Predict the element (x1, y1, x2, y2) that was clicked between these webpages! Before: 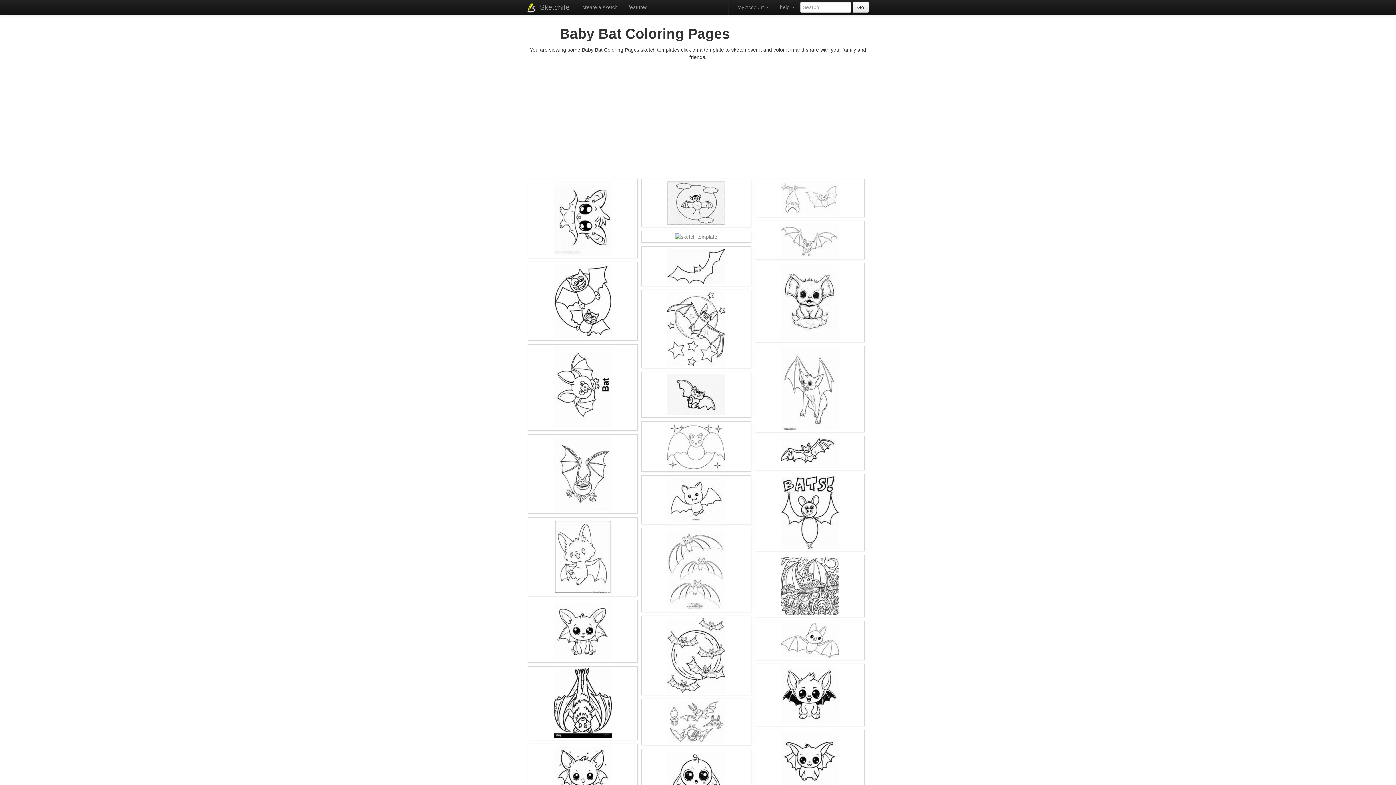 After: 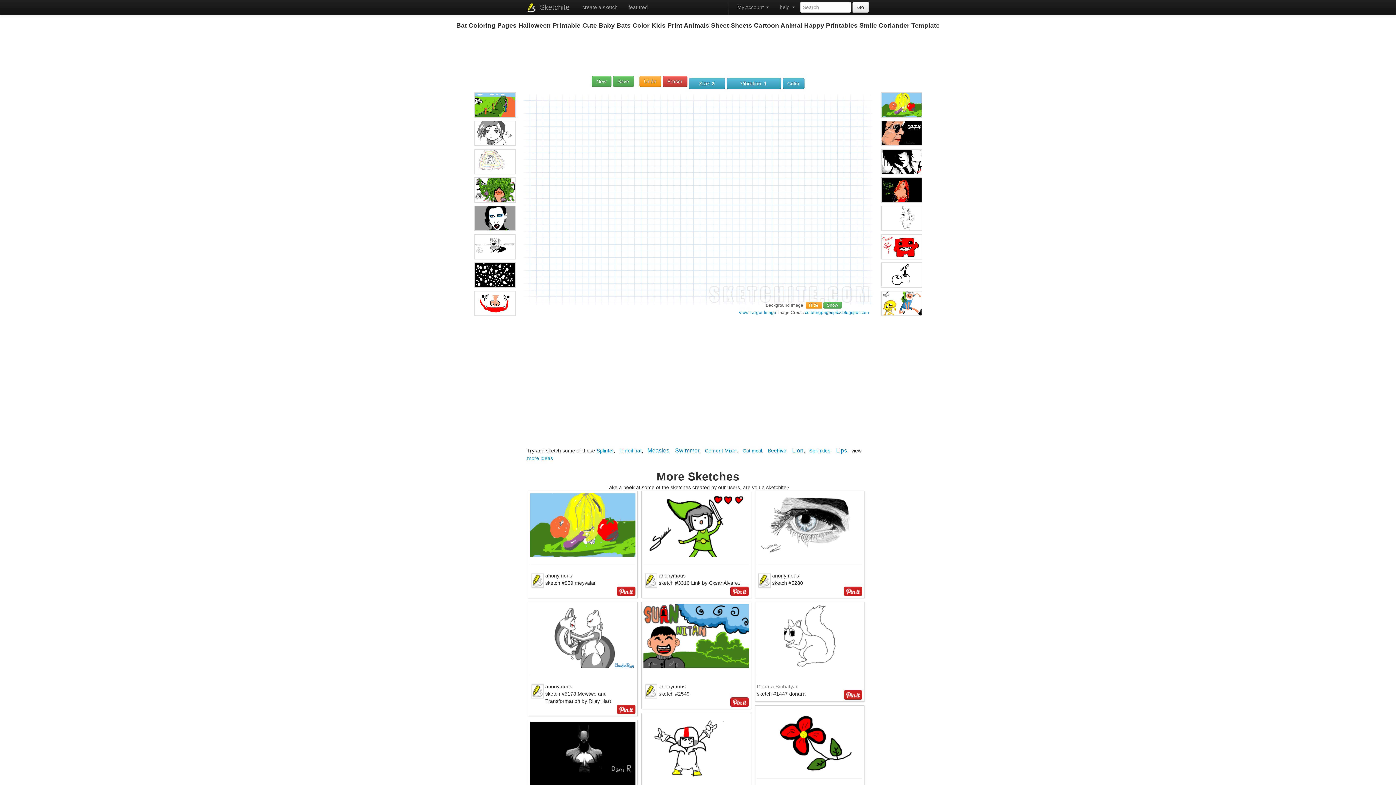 Action: bbox: (667, 443, 725, 449)